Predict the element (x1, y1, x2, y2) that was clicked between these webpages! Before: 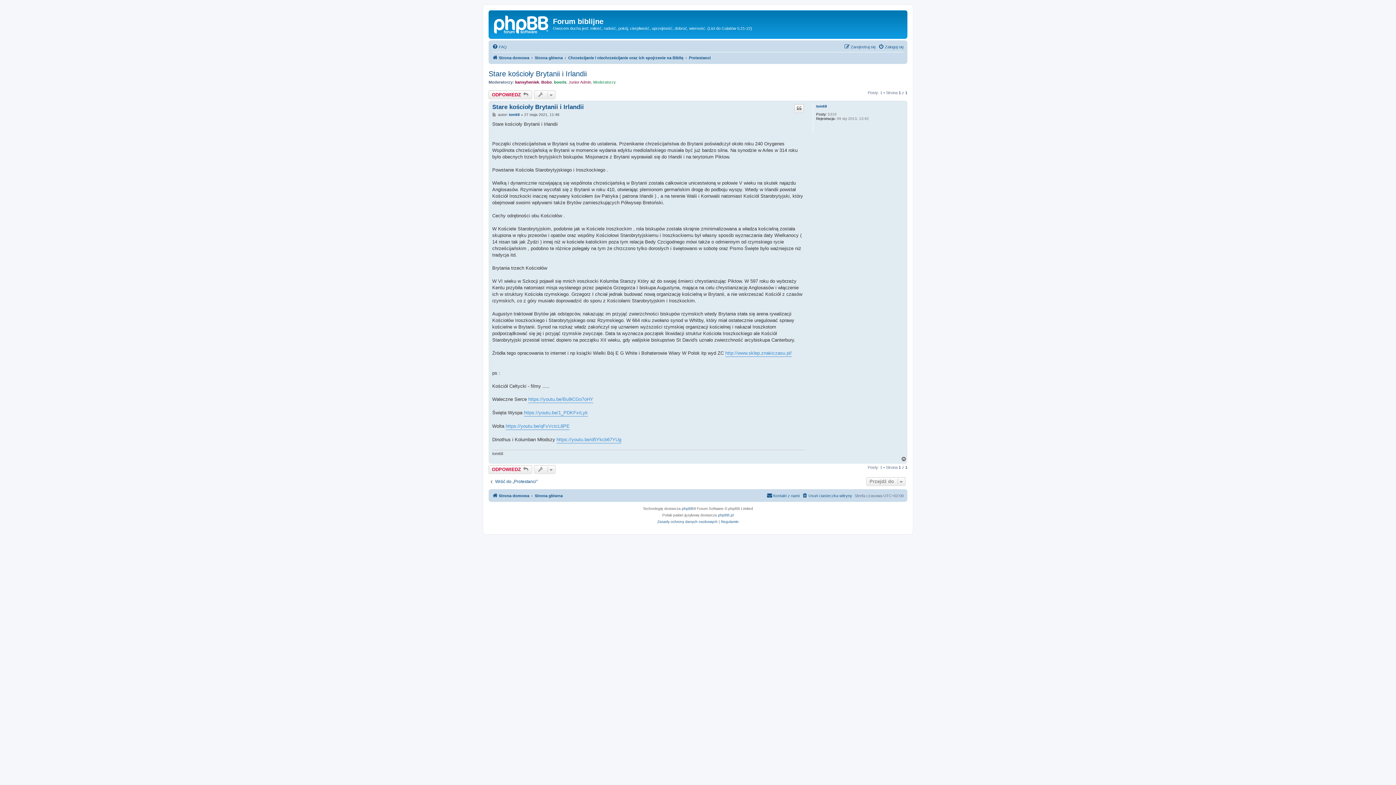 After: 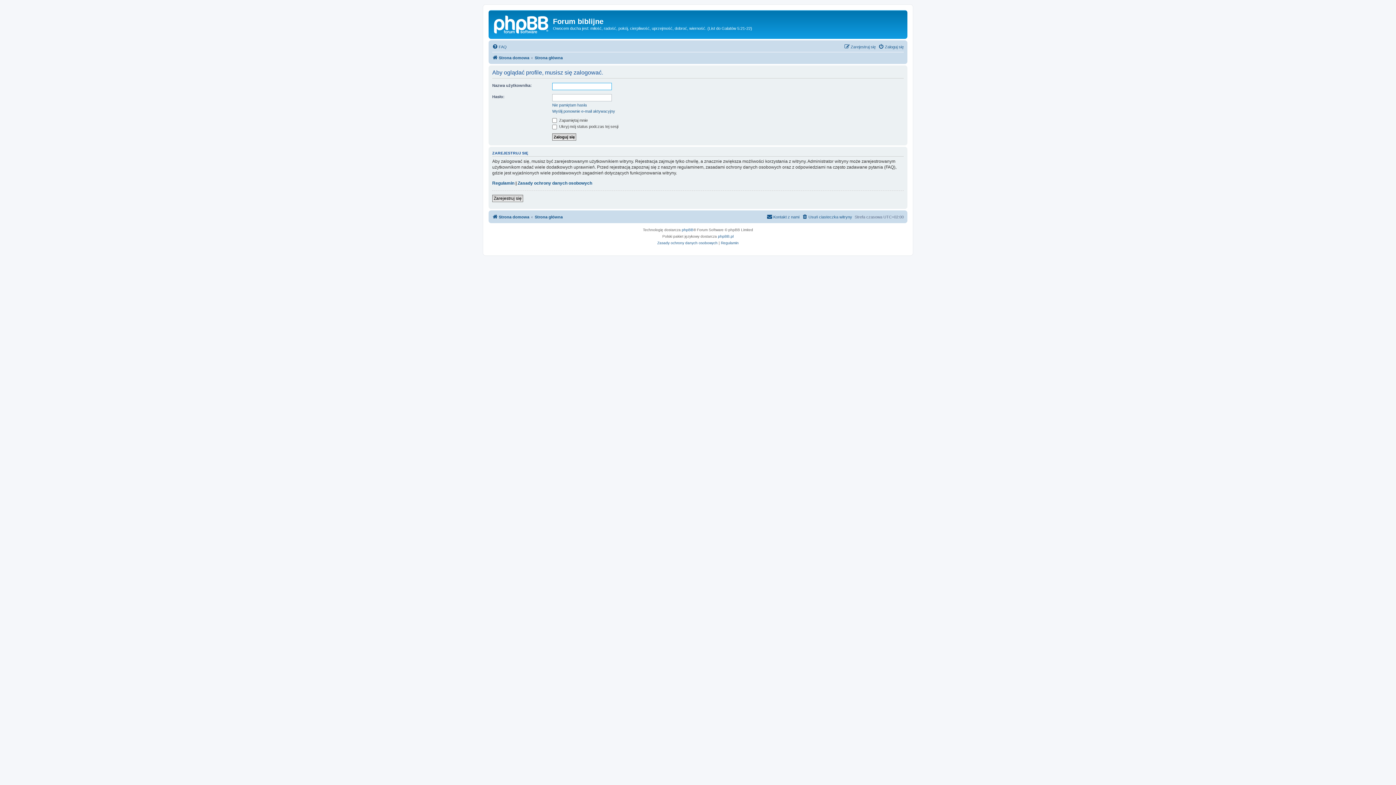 Action: label: kansyheniek bbox: (515, 79, 539, 84)